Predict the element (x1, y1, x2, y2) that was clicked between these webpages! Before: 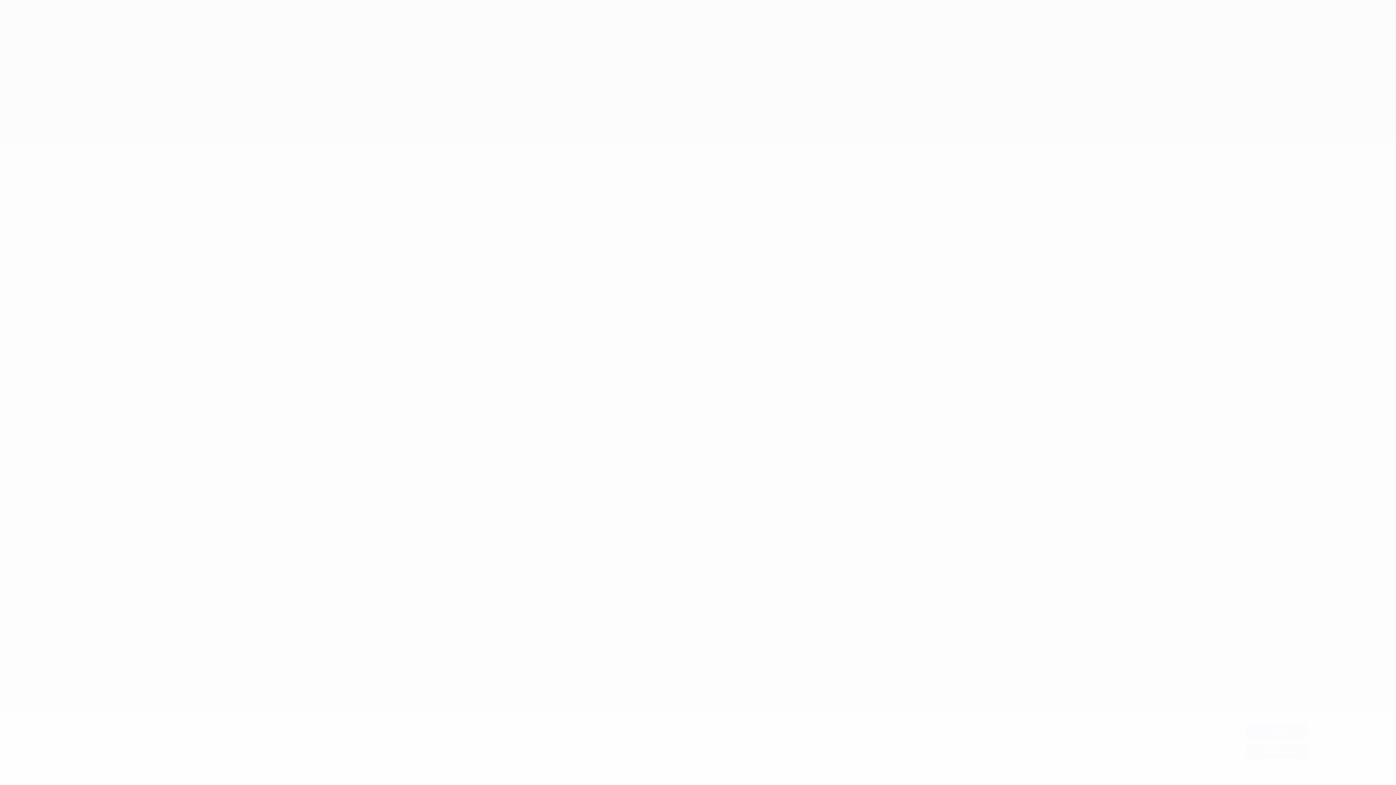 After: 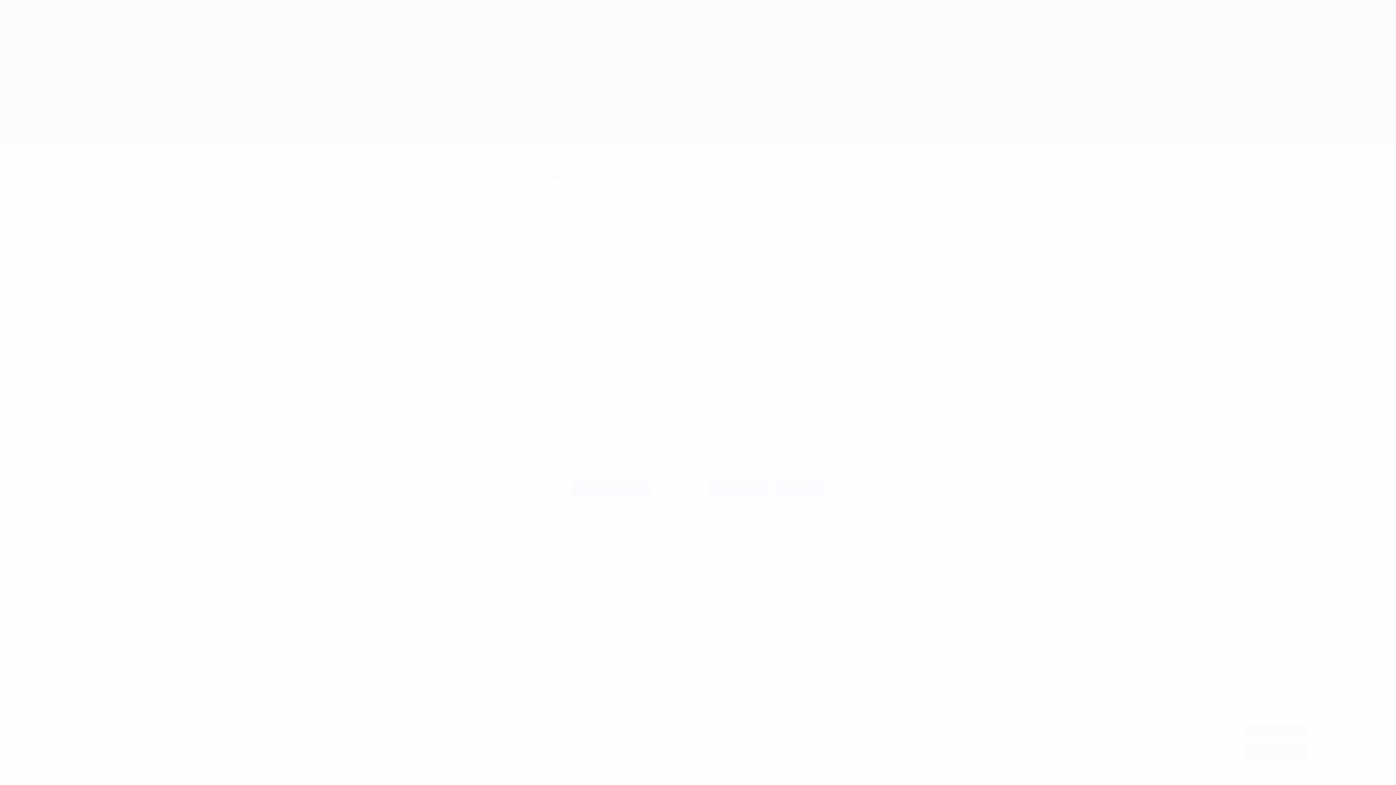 Action: bbox: (1245, 765, 1307, 779) label: Настройки cookie